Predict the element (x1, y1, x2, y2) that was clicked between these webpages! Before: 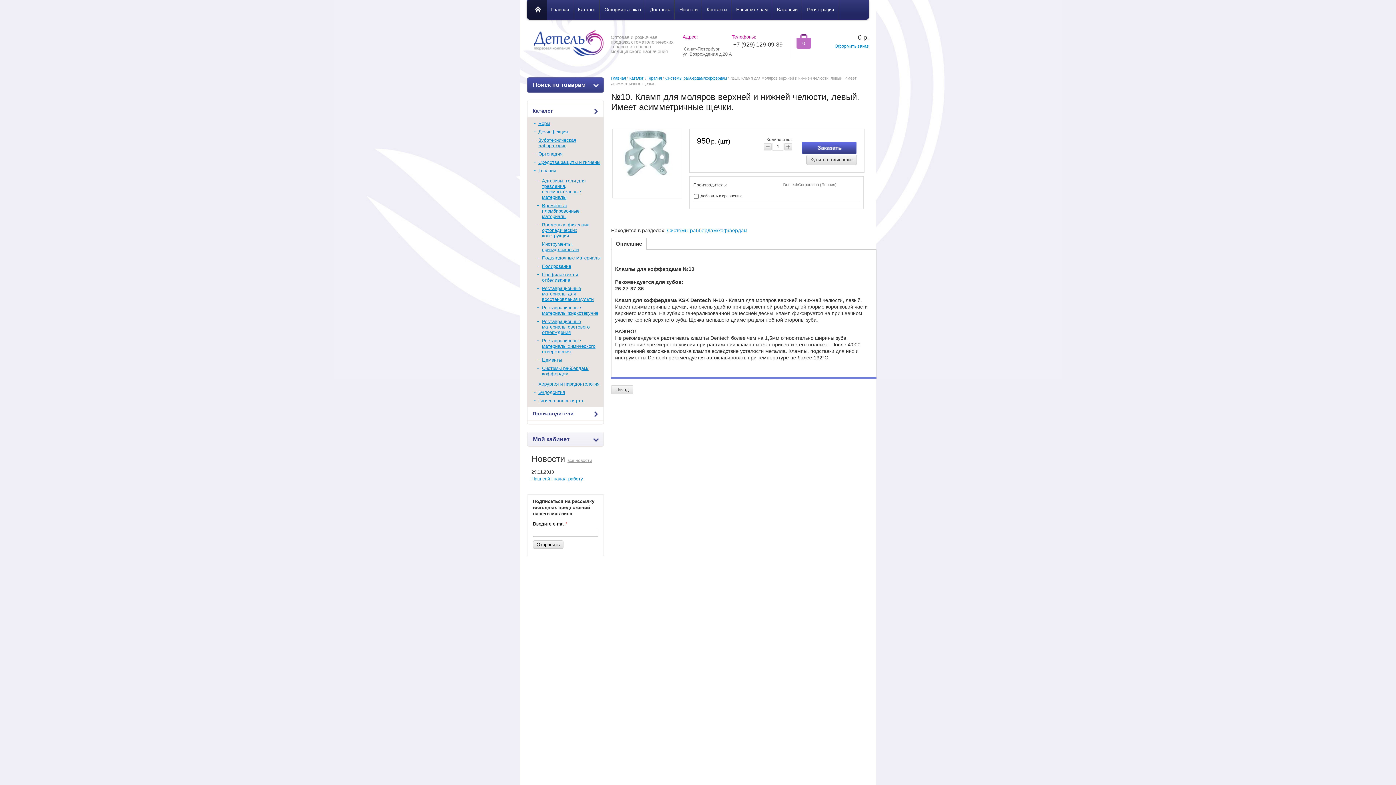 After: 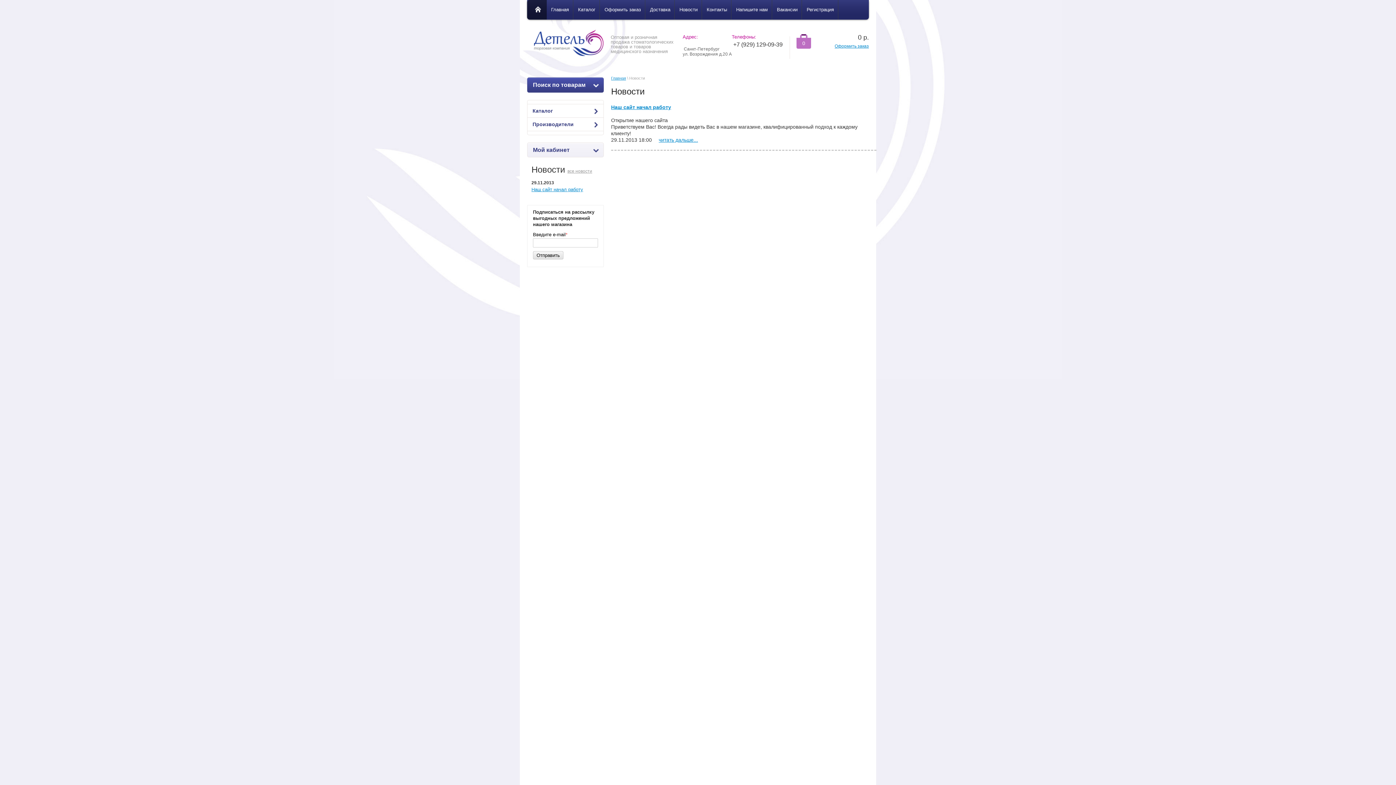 Action: bbox: (675, 0, 702, 20) label: Новости